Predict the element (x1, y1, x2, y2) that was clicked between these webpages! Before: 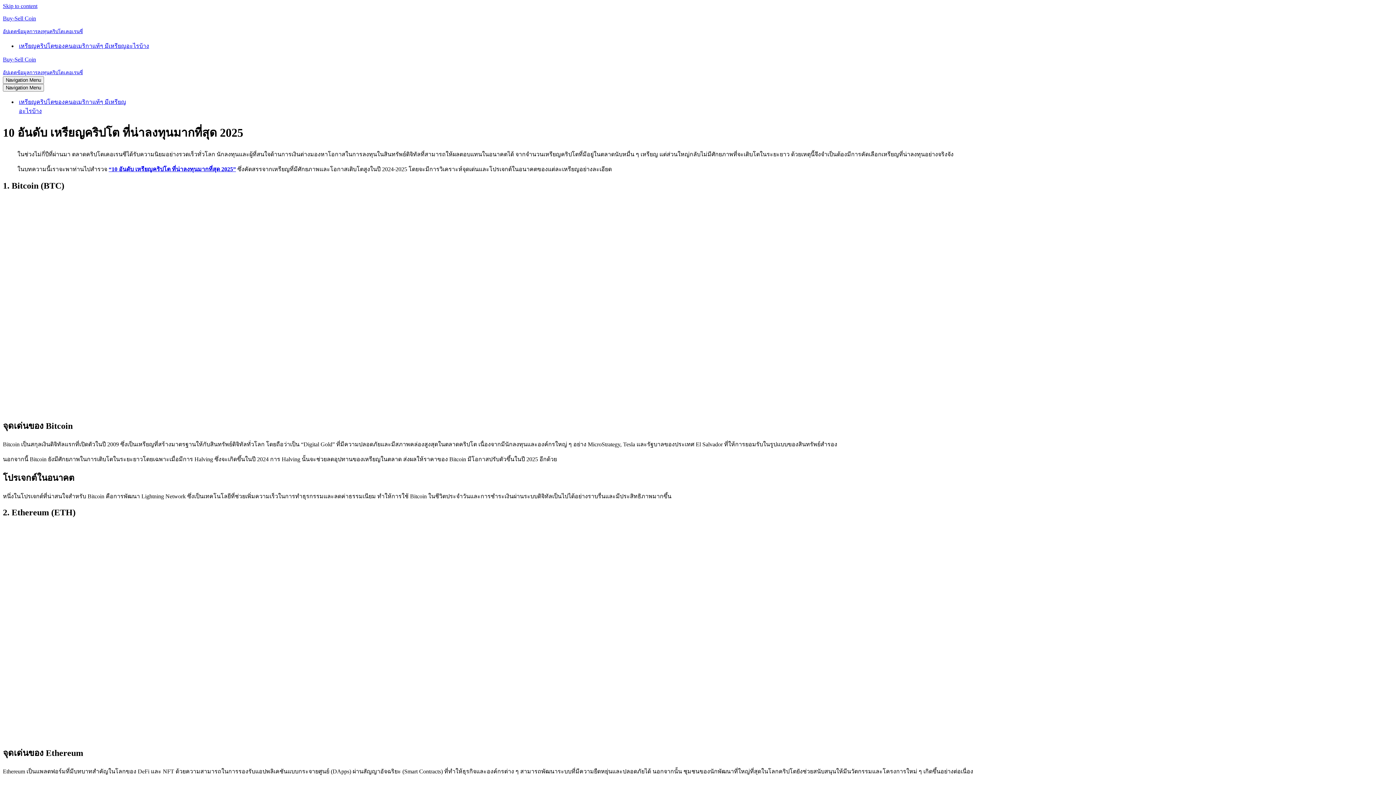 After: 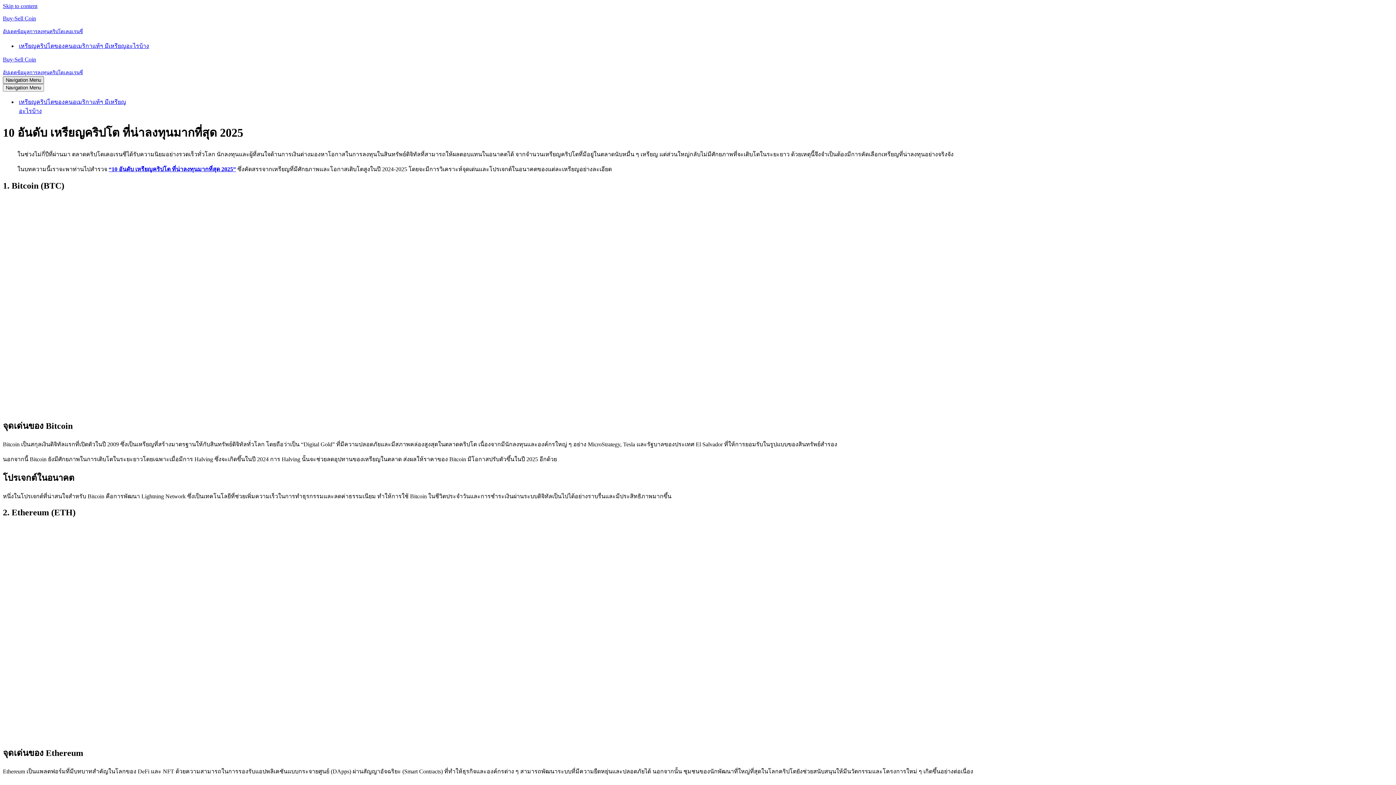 Action: label: Navigation Menu  bbox: (2, 76, 44, 84)